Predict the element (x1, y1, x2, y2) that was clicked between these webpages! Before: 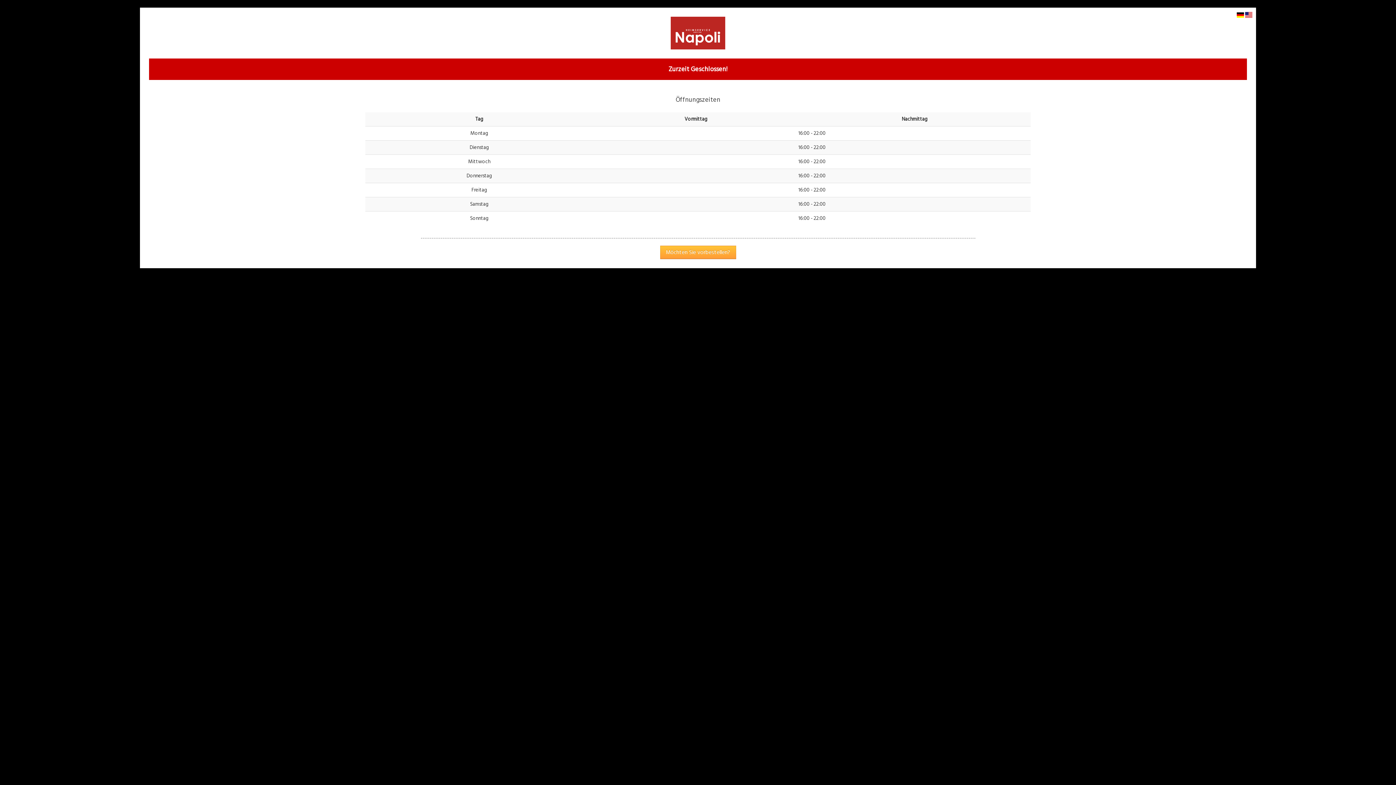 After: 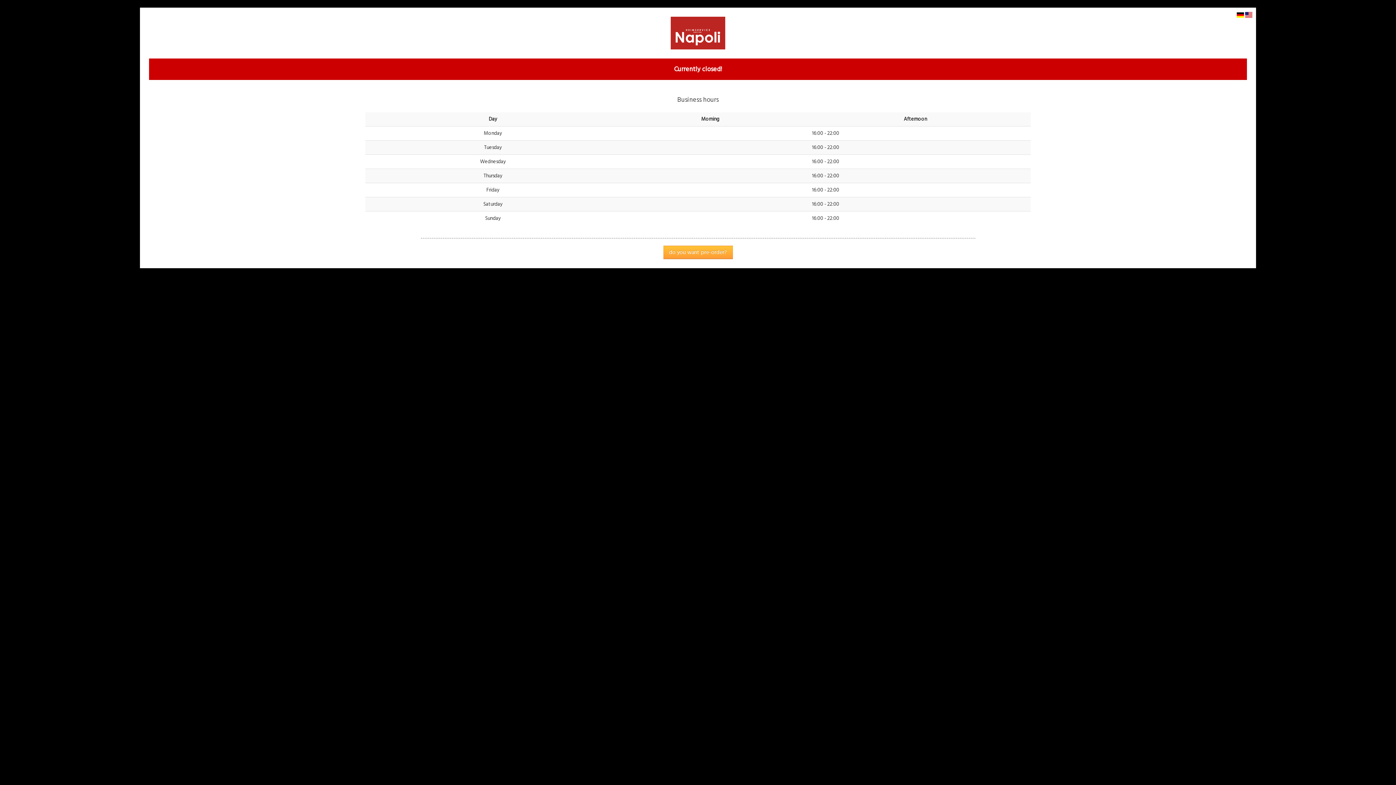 Action: bbox: (1245, 11, 1252, 18)